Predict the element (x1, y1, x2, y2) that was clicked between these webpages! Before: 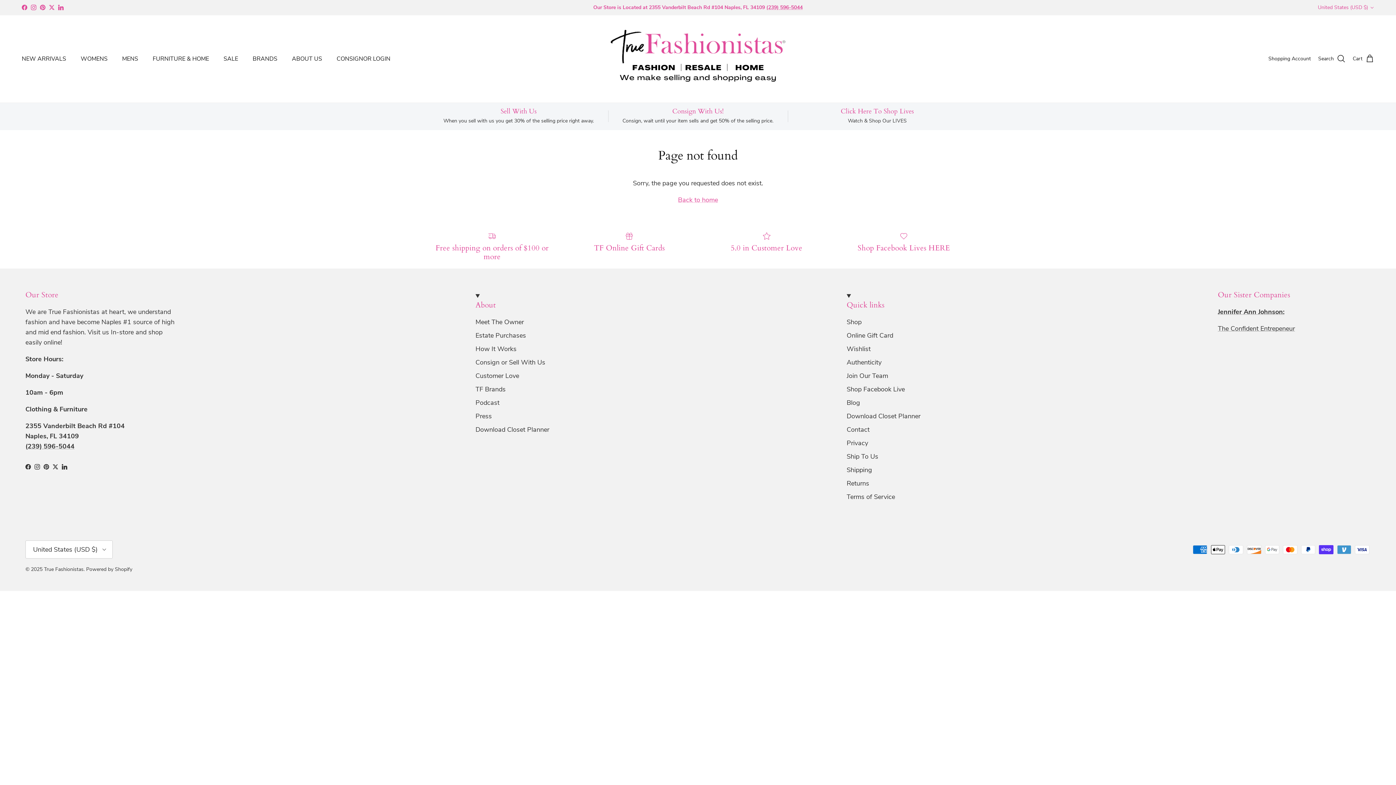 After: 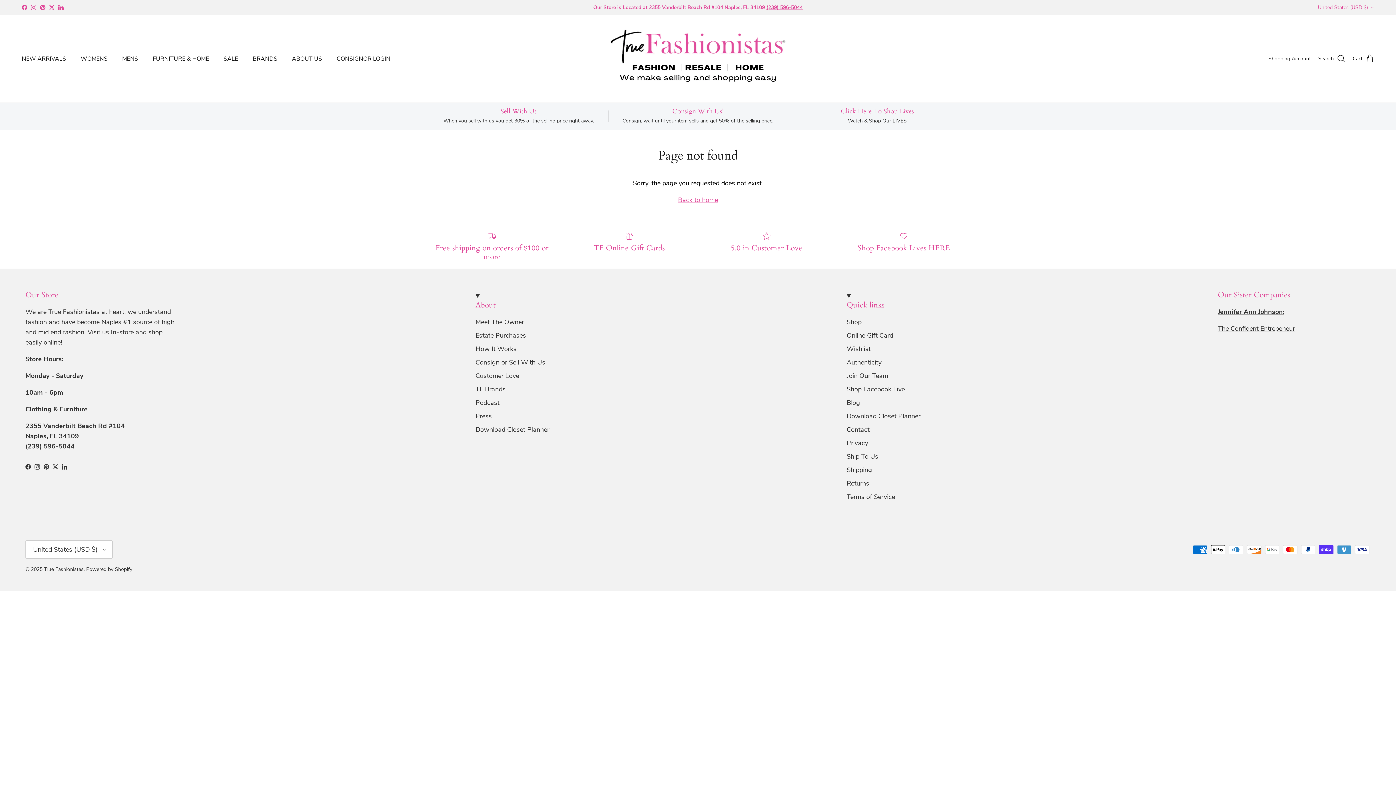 Action: label: (239) 596-5044 bbox: (25, 442, 74, 451)